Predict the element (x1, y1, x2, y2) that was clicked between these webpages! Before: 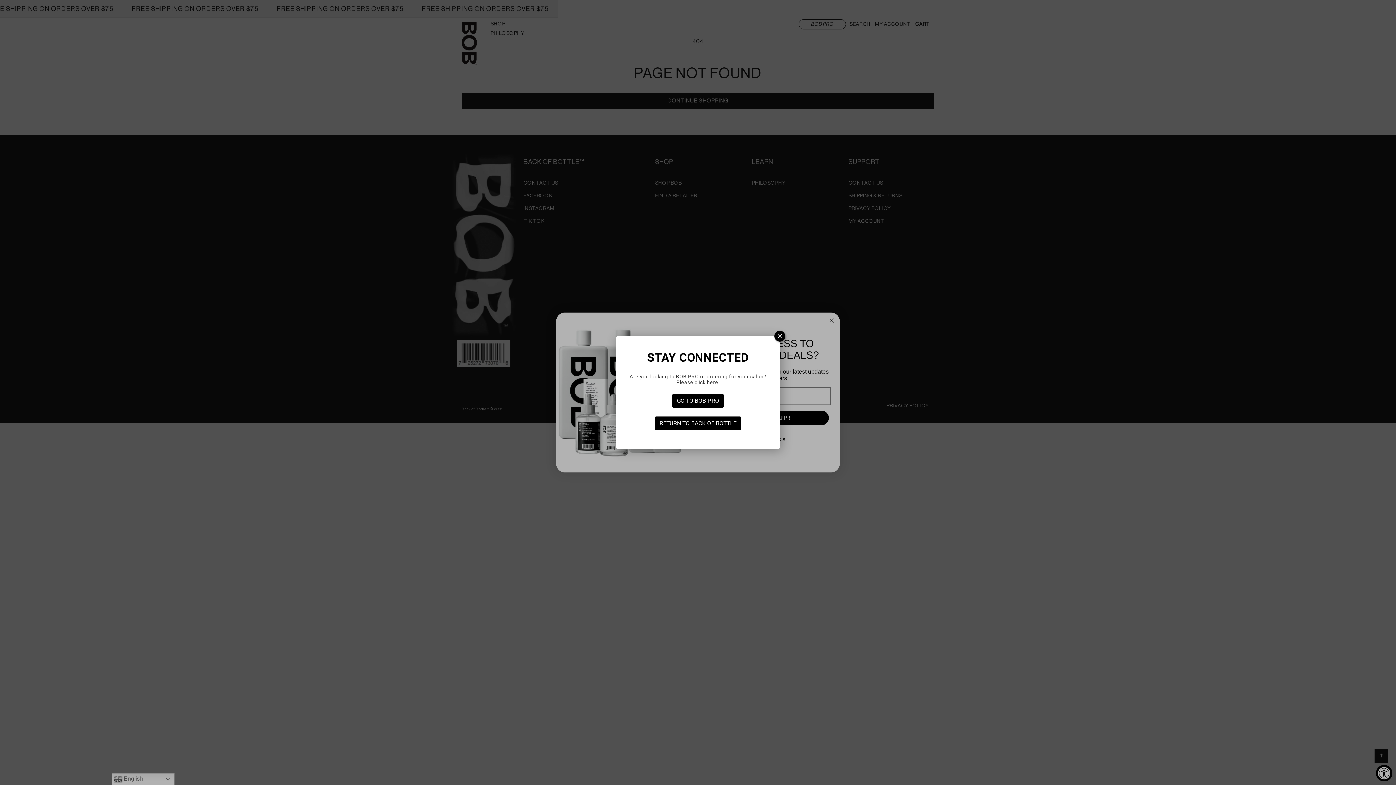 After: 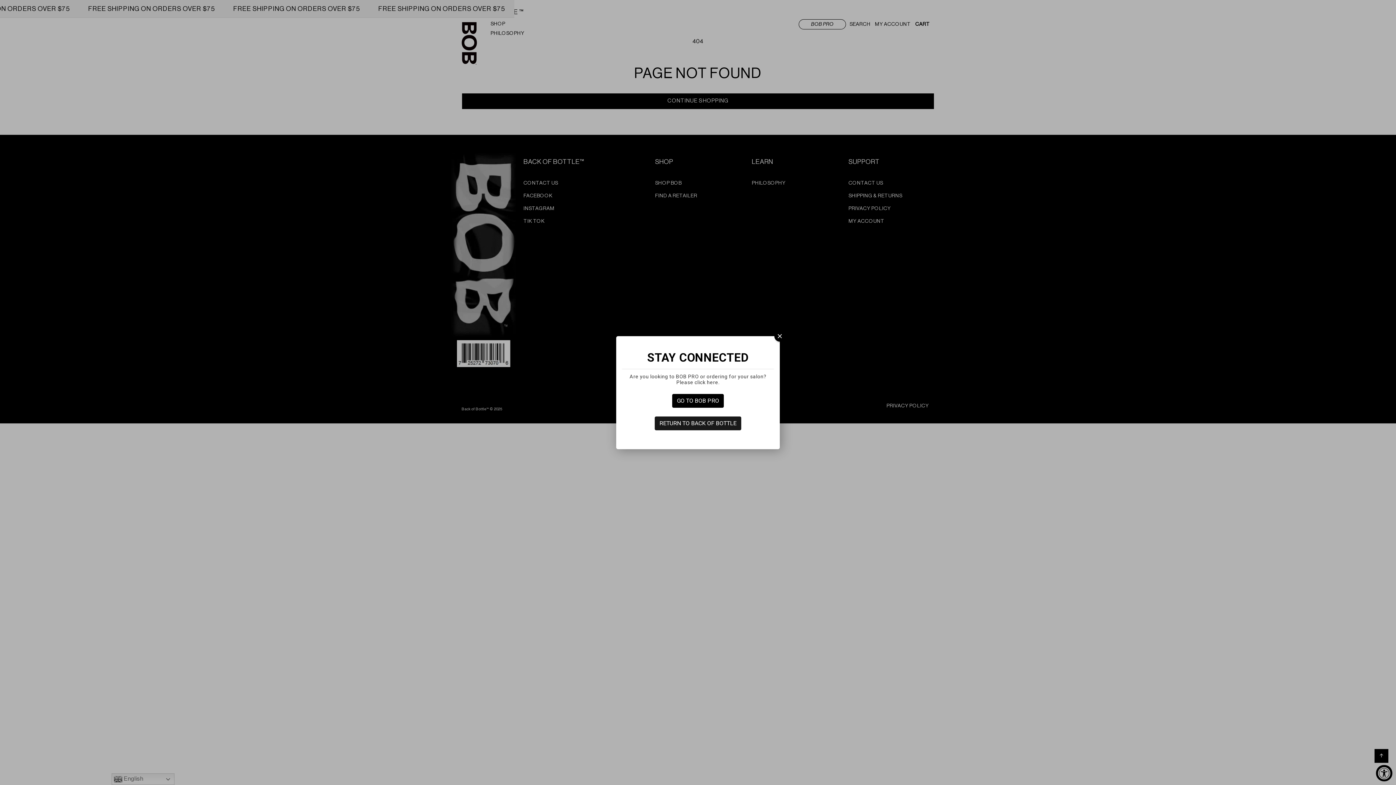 Action: label: RETURN TO BACK OF BOTTLE bbox: (654, 416, 741, 430)